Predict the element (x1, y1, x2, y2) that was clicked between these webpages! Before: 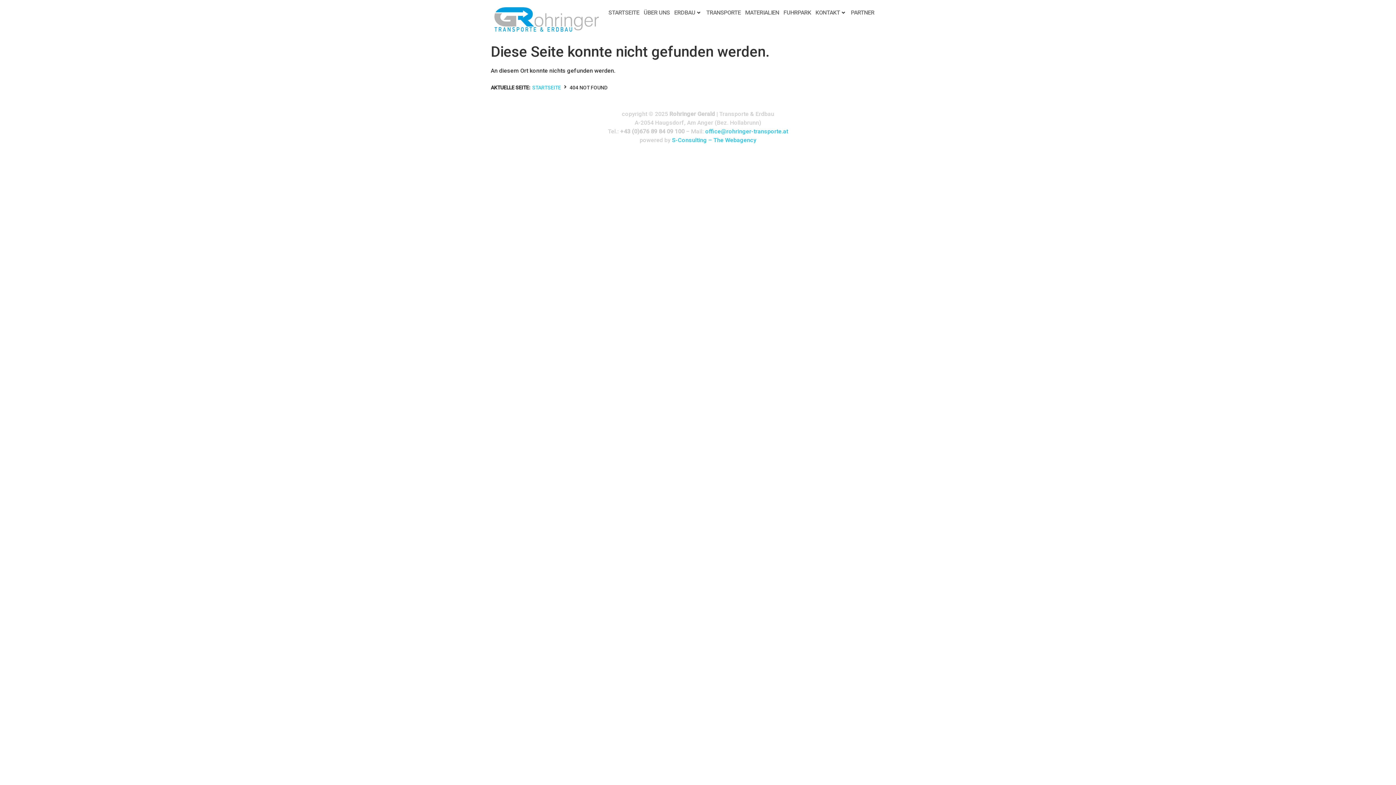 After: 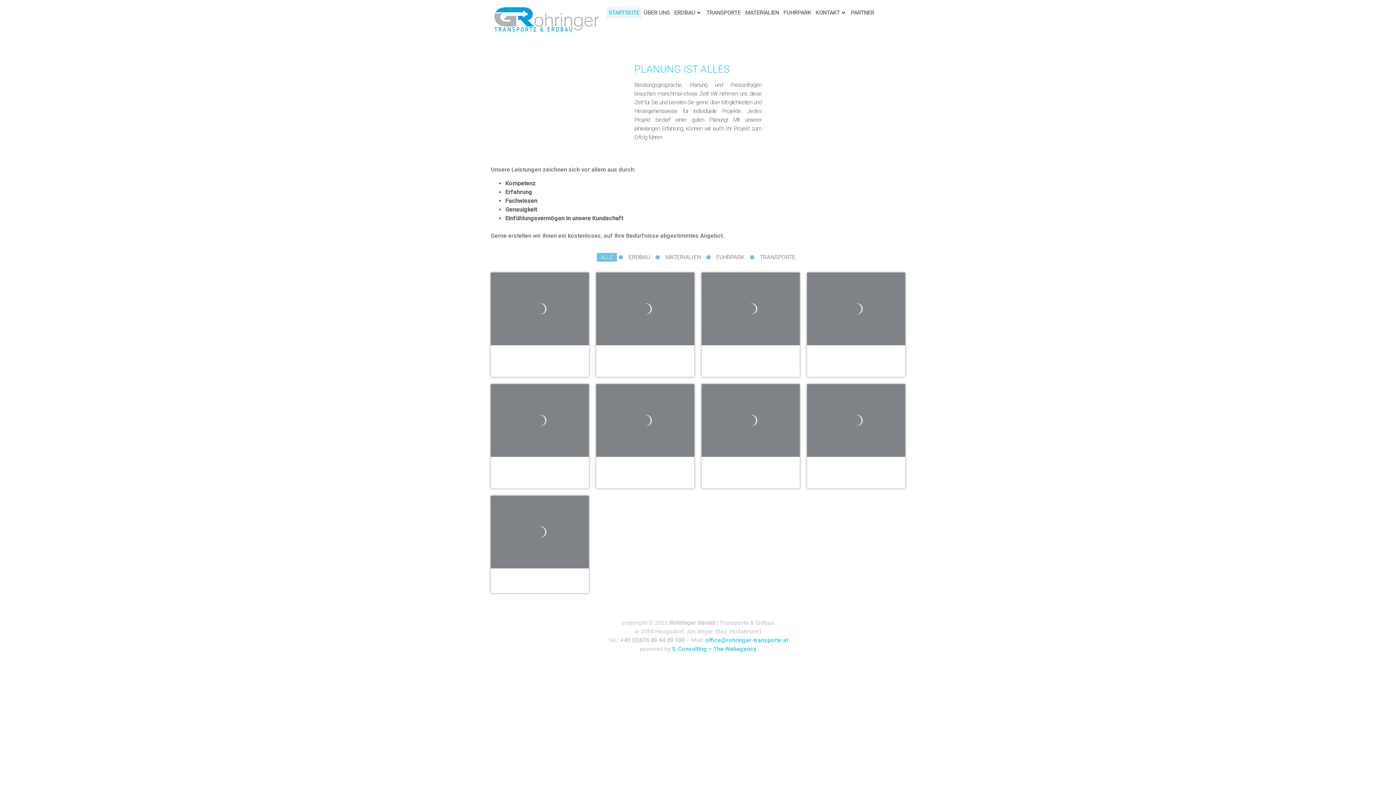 Action: bbox: (532, 84, 561, 91) label: STARTSEITE